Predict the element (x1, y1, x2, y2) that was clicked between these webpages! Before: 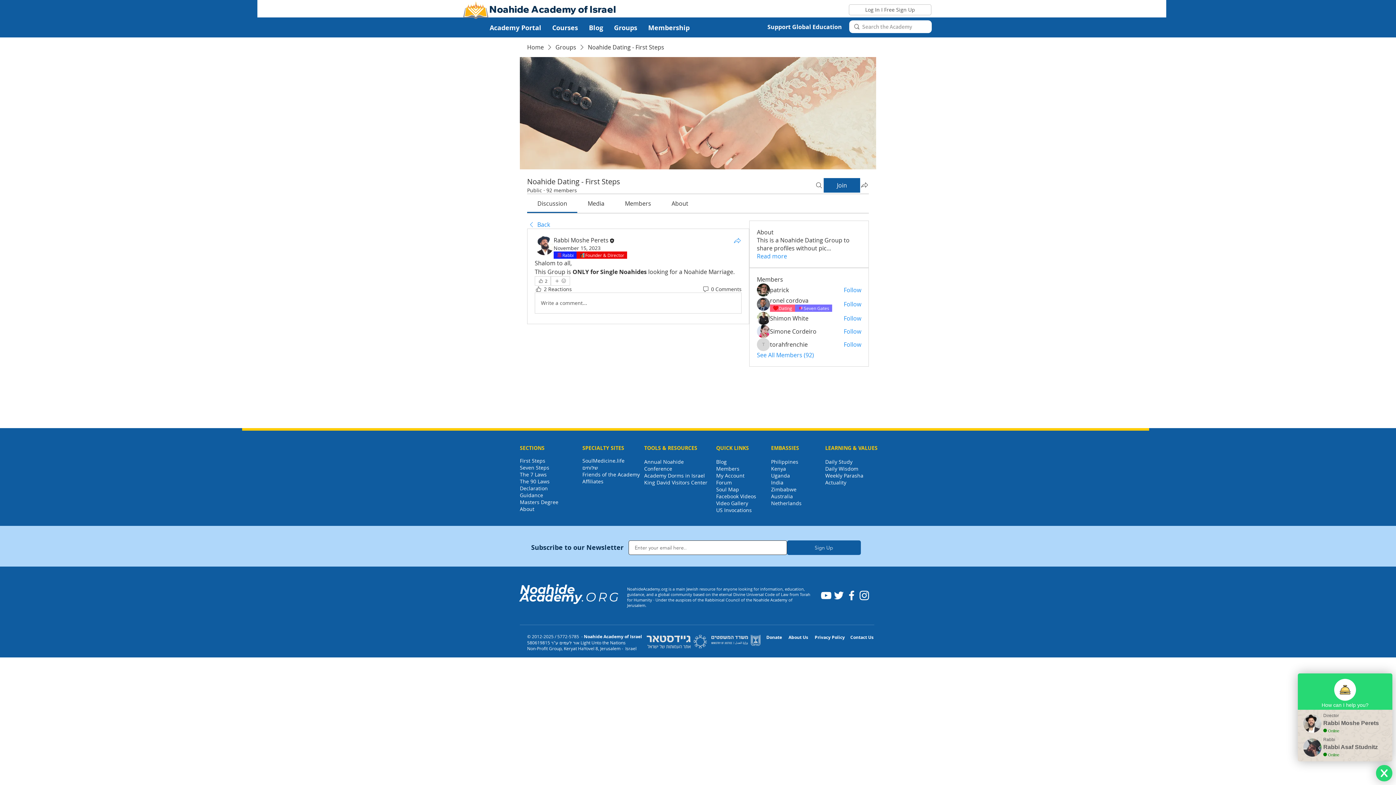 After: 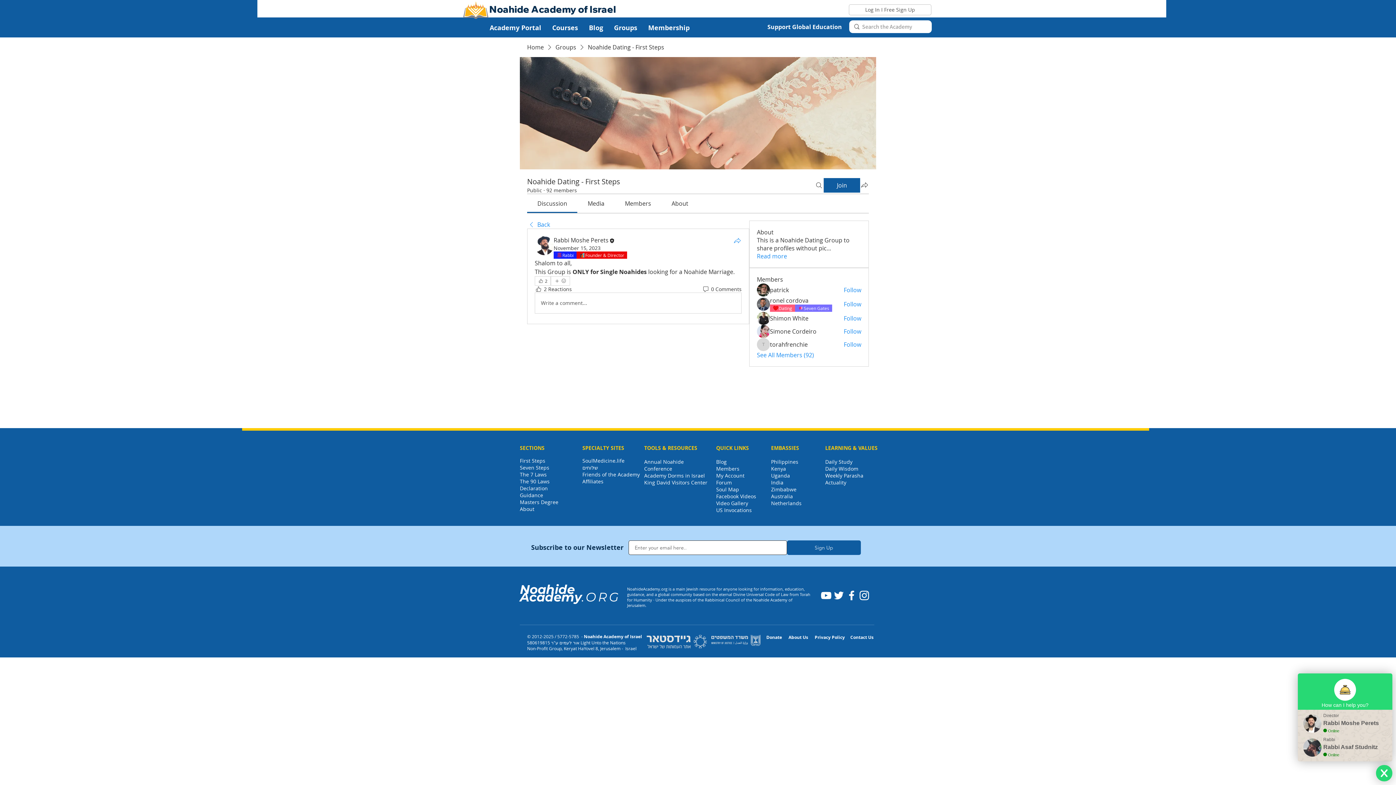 Action: bbox: (716, 493, 756, 500) label: Facebook Videos